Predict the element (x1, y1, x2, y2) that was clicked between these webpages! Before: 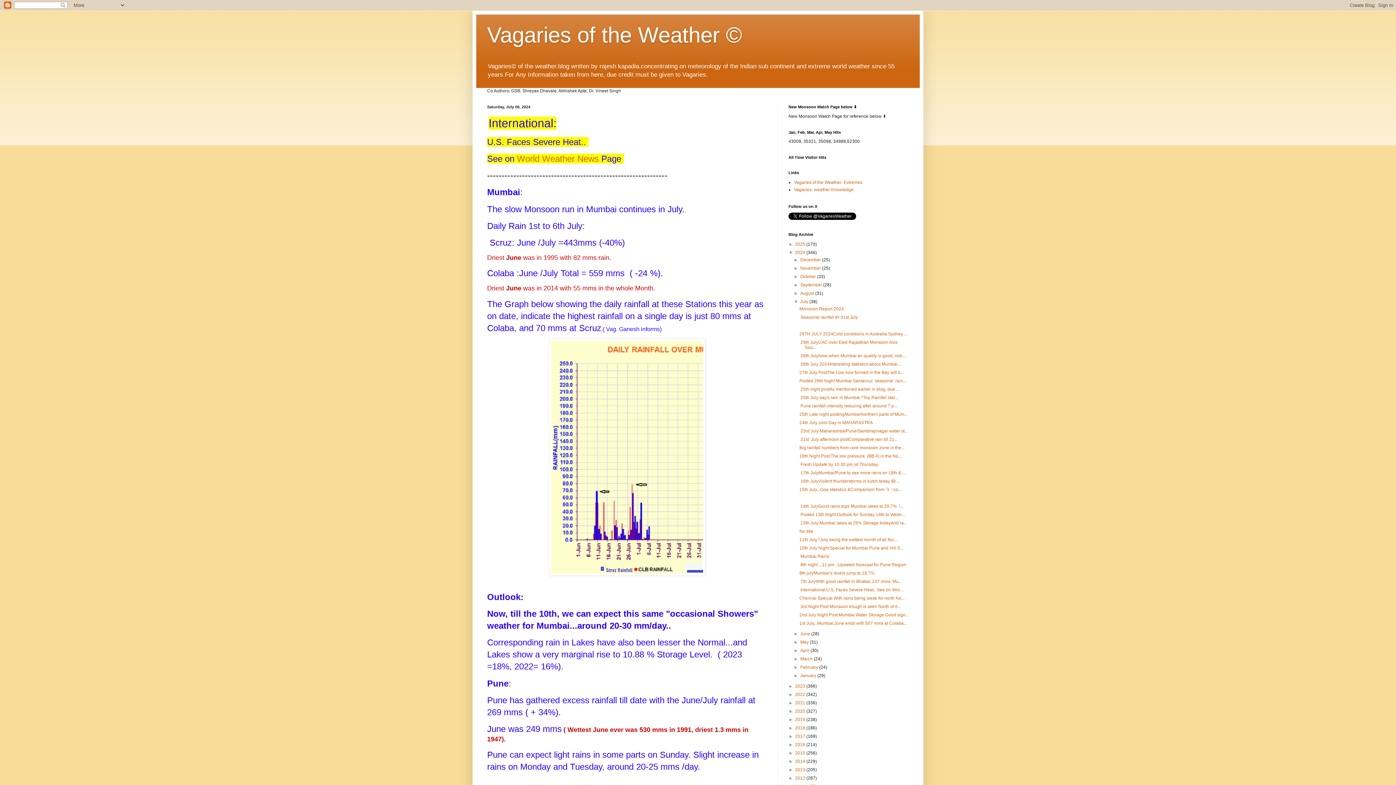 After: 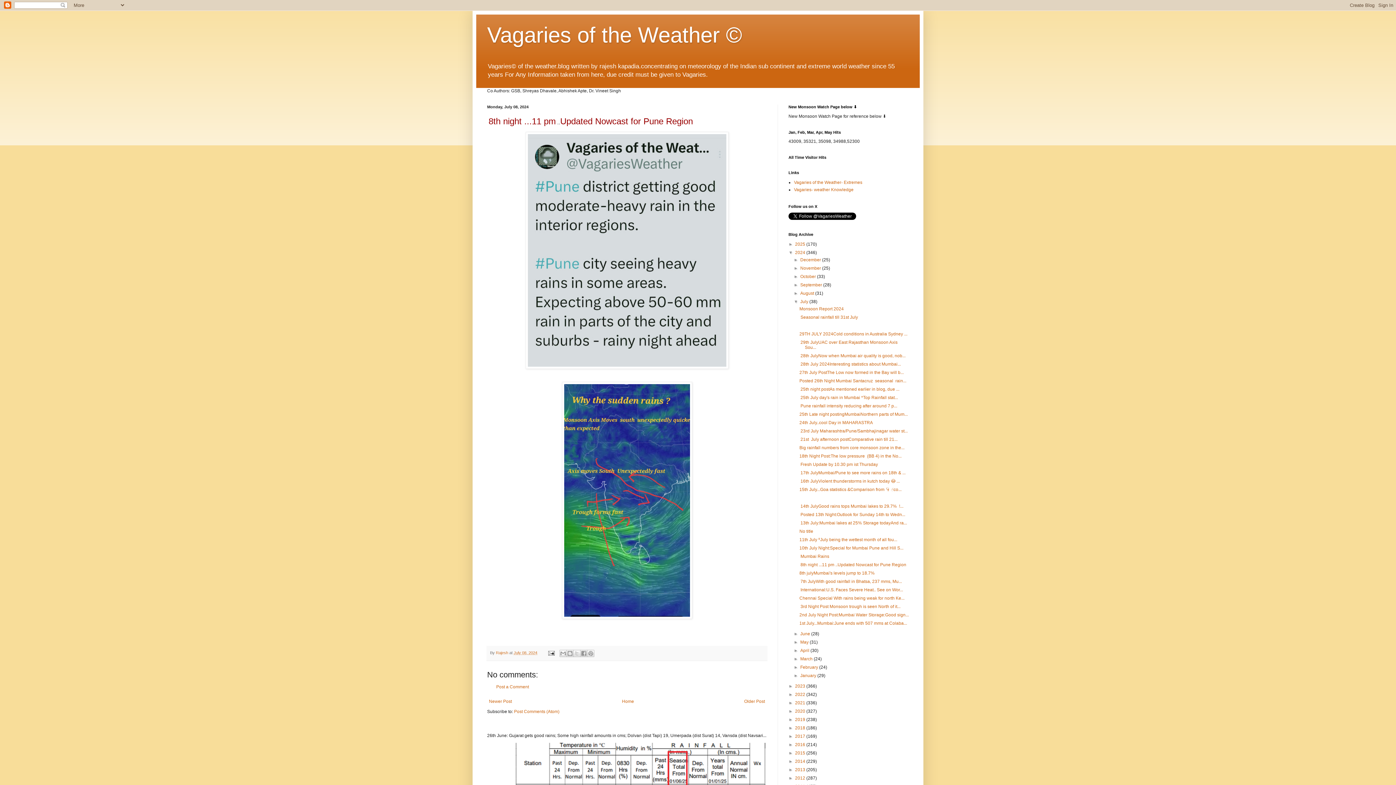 Action: label:  8th night ...11 pm ..Updated Nowcast for Pune Region bbox: (799, 562, 906, 567)